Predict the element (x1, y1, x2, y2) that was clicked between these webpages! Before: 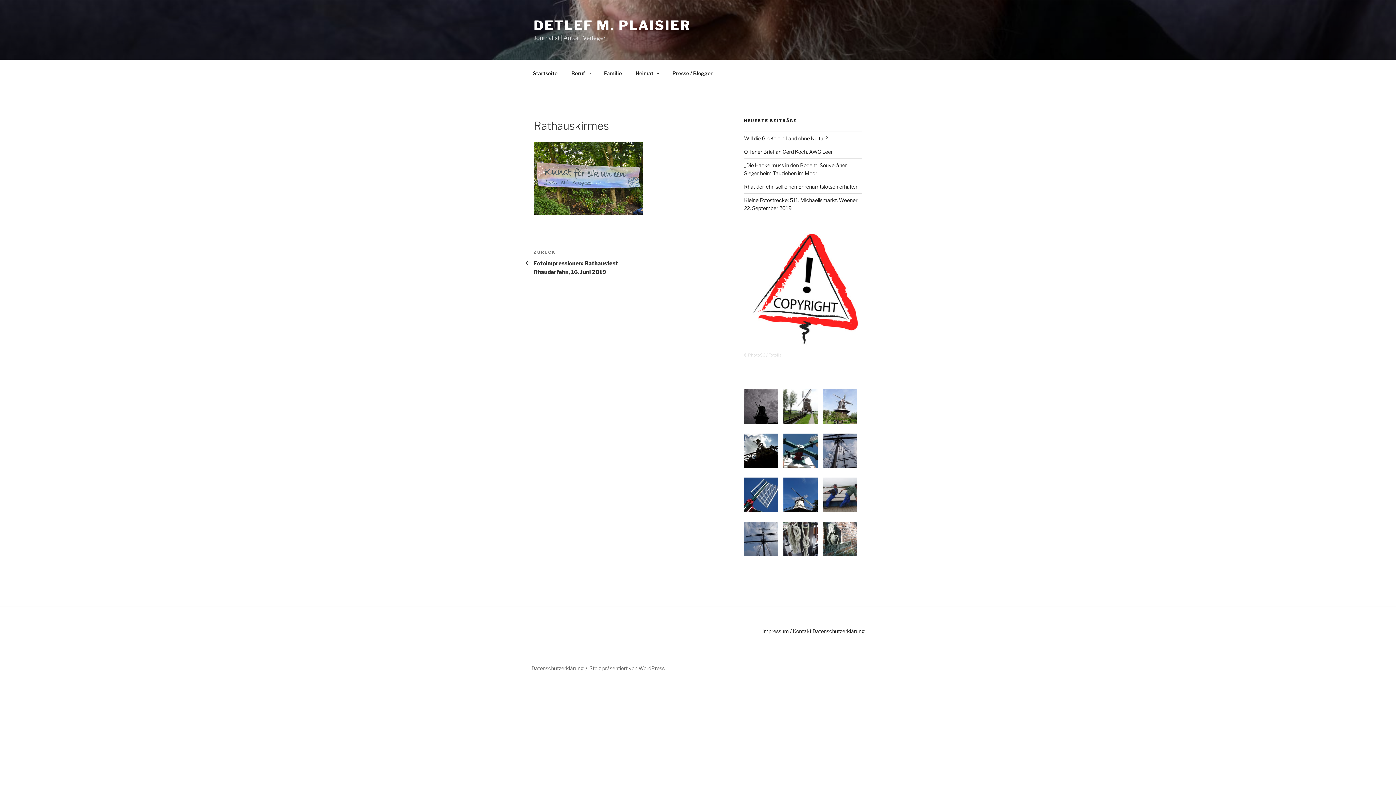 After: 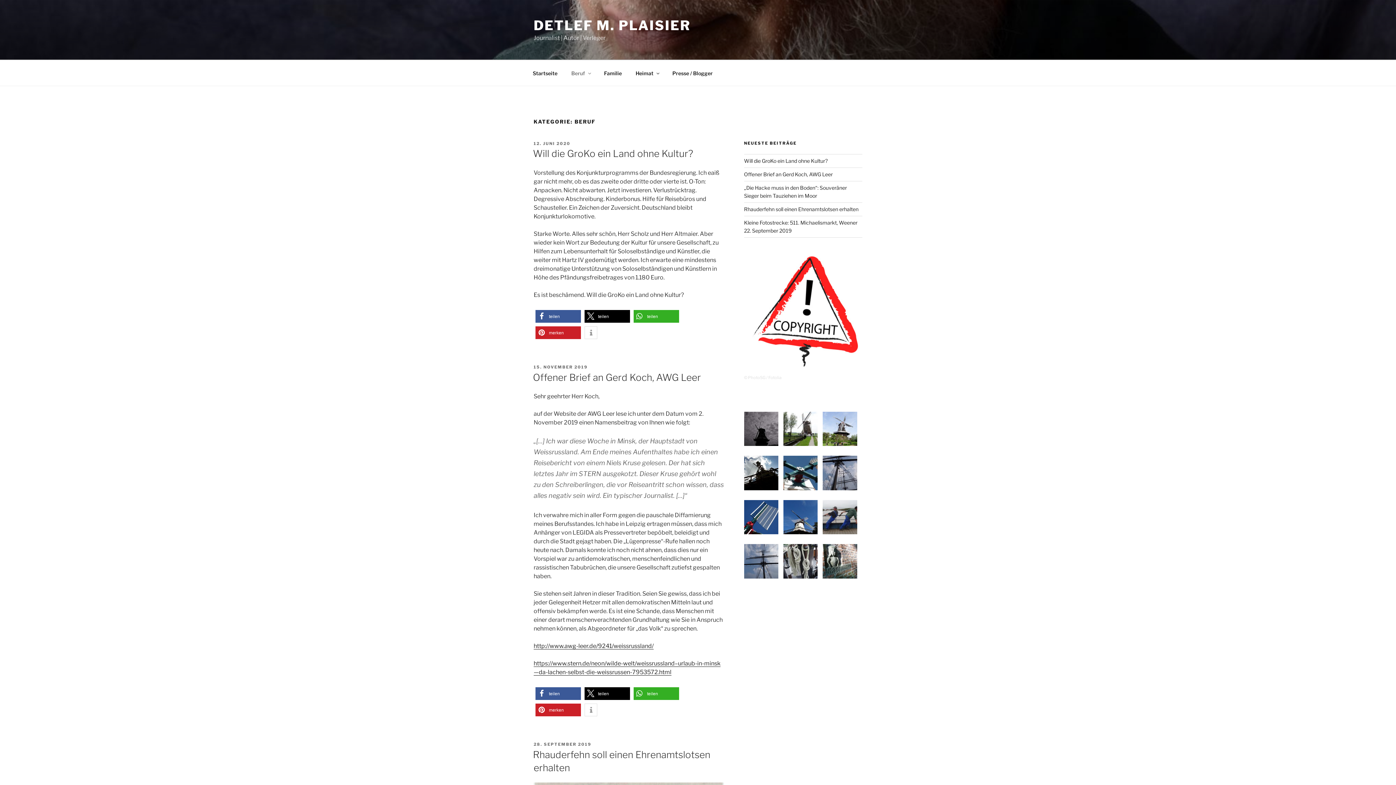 Action: bbox: (565, 64, 596, 82) label: Beruf